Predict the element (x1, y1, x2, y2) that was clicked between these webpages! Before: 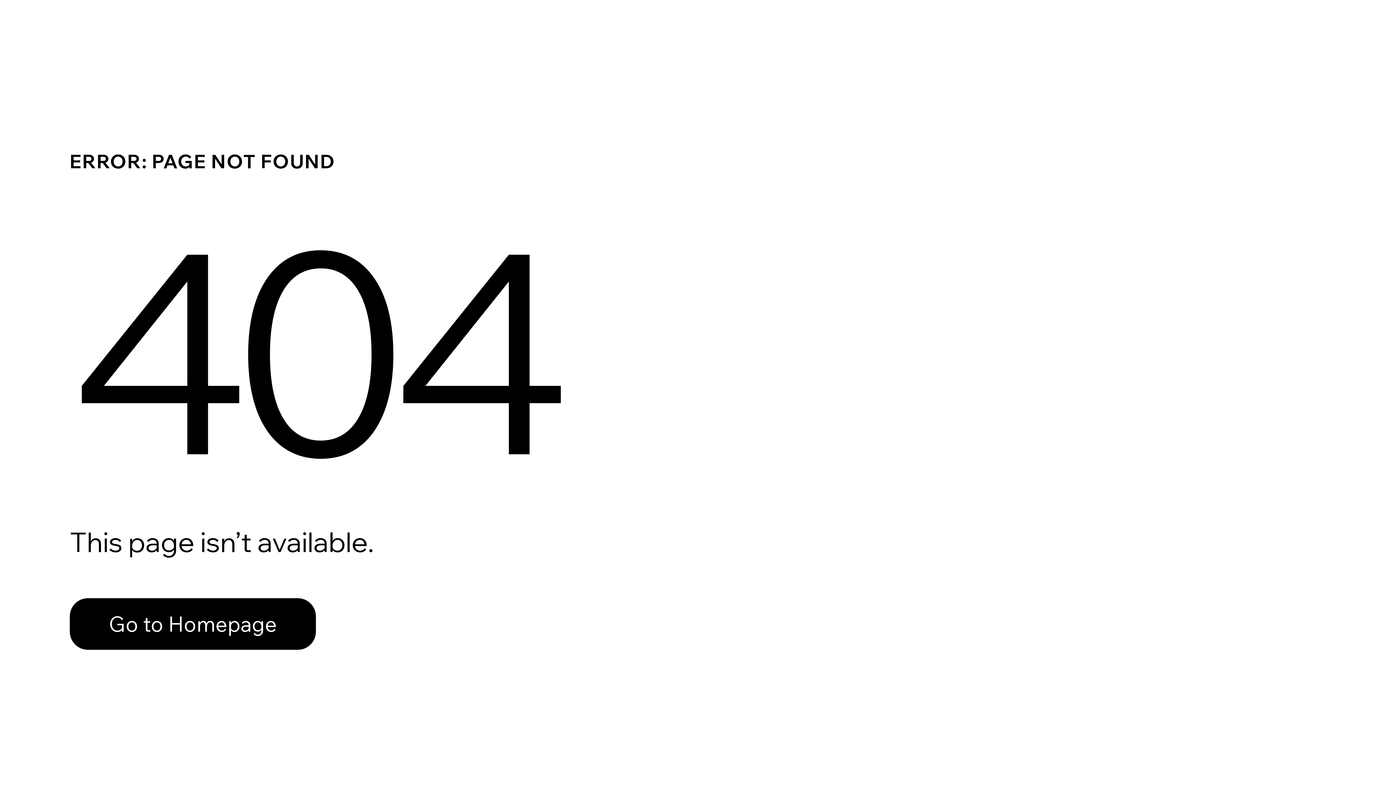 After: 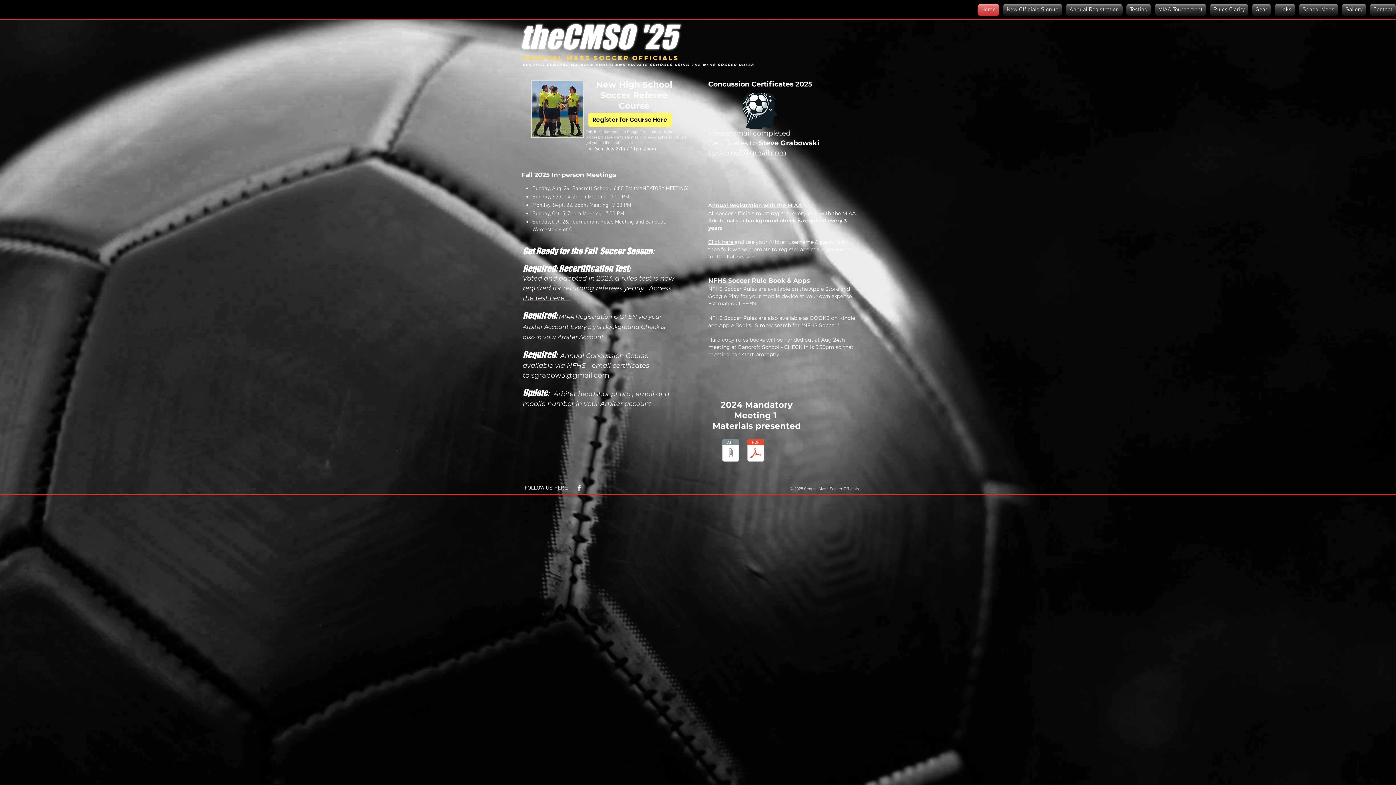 Action: label: Go to Homepage bbox: (69, 598, 316, 650)